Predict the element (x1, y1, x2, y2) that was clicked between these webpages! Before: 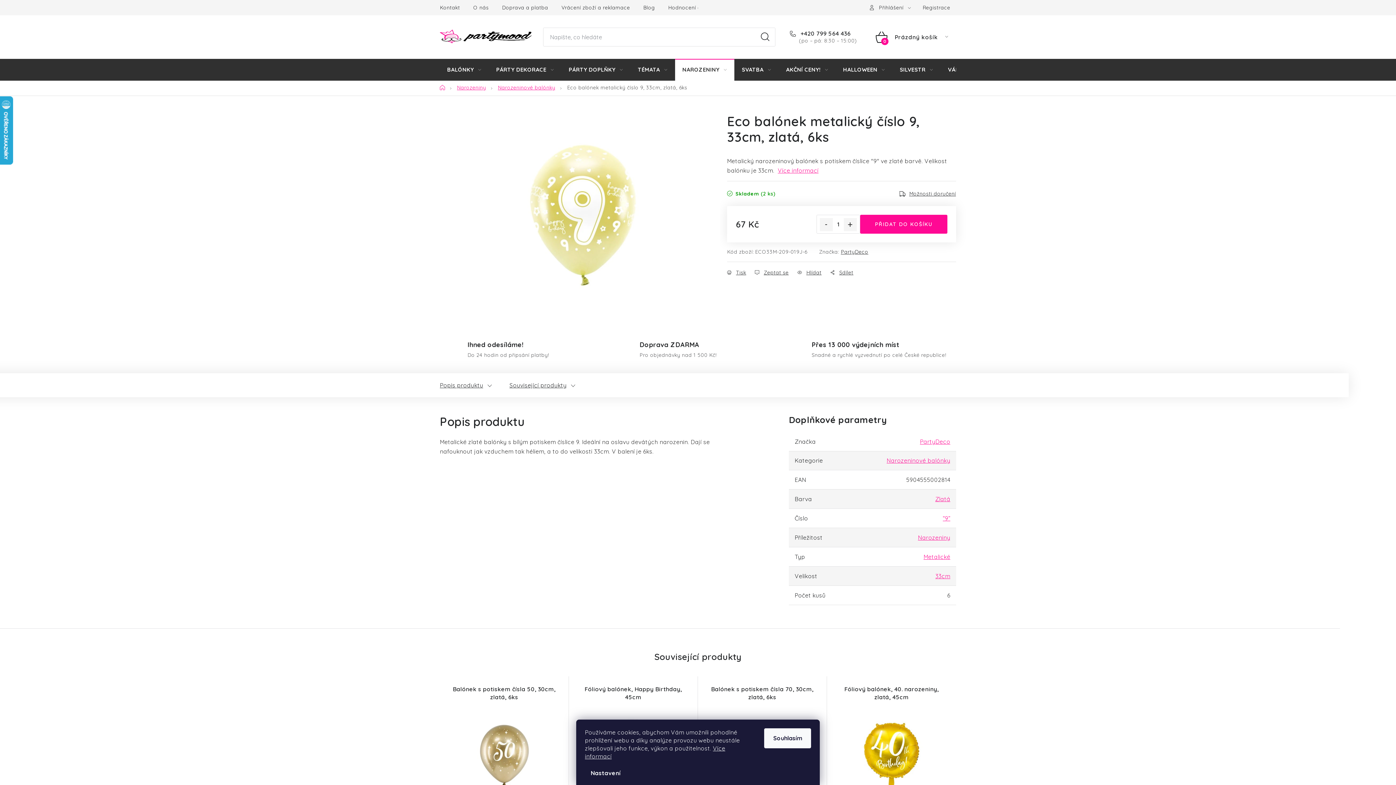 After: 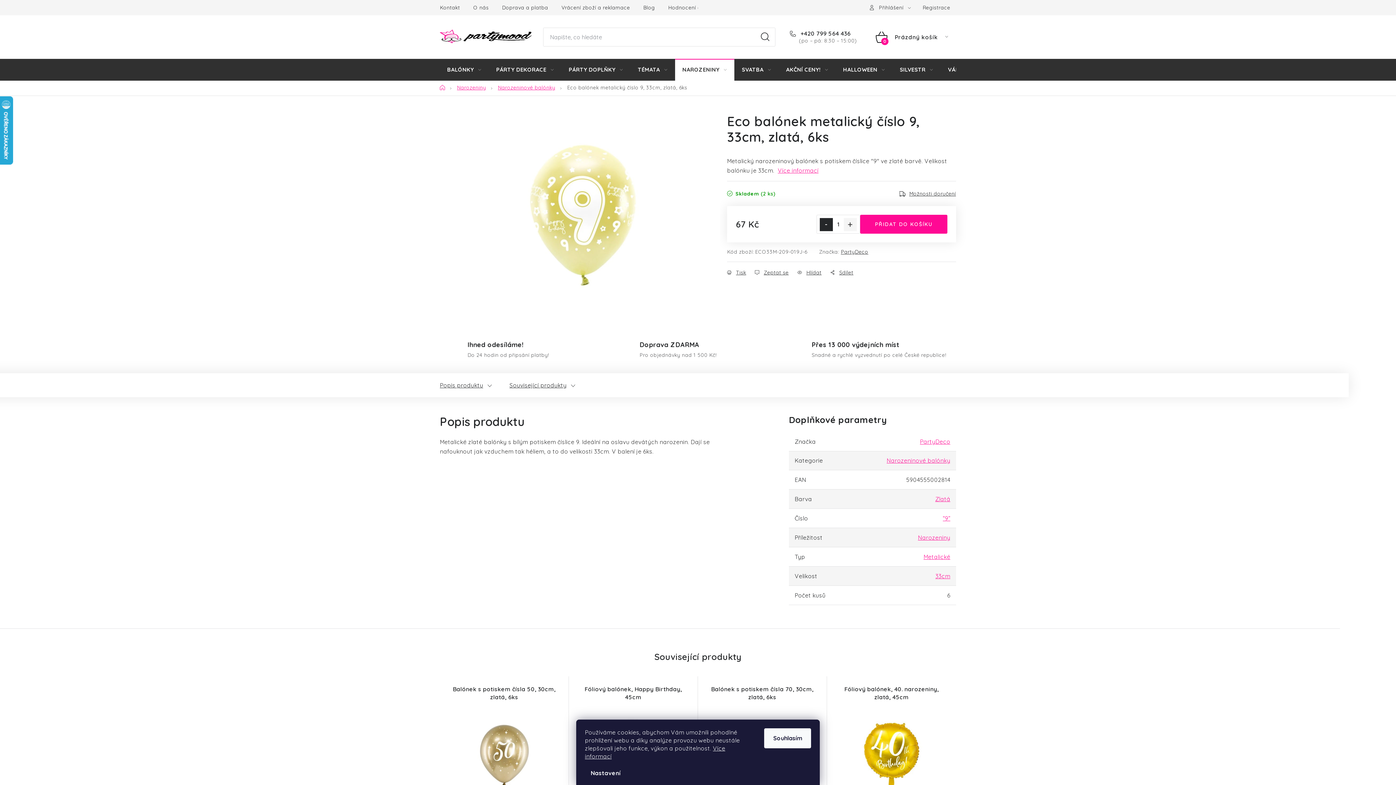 Action: bbox: (820, 218, 833, 231) label: Snížit množství o 1